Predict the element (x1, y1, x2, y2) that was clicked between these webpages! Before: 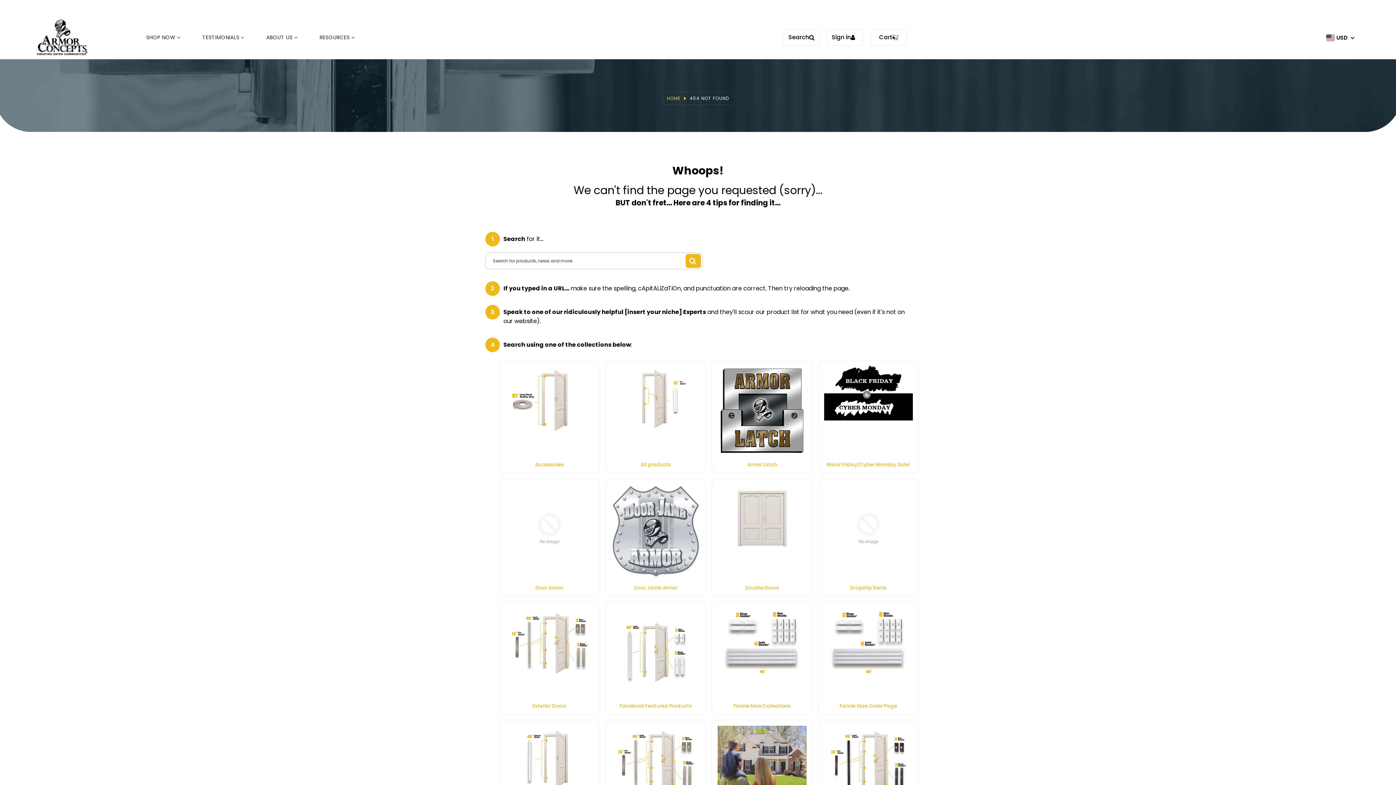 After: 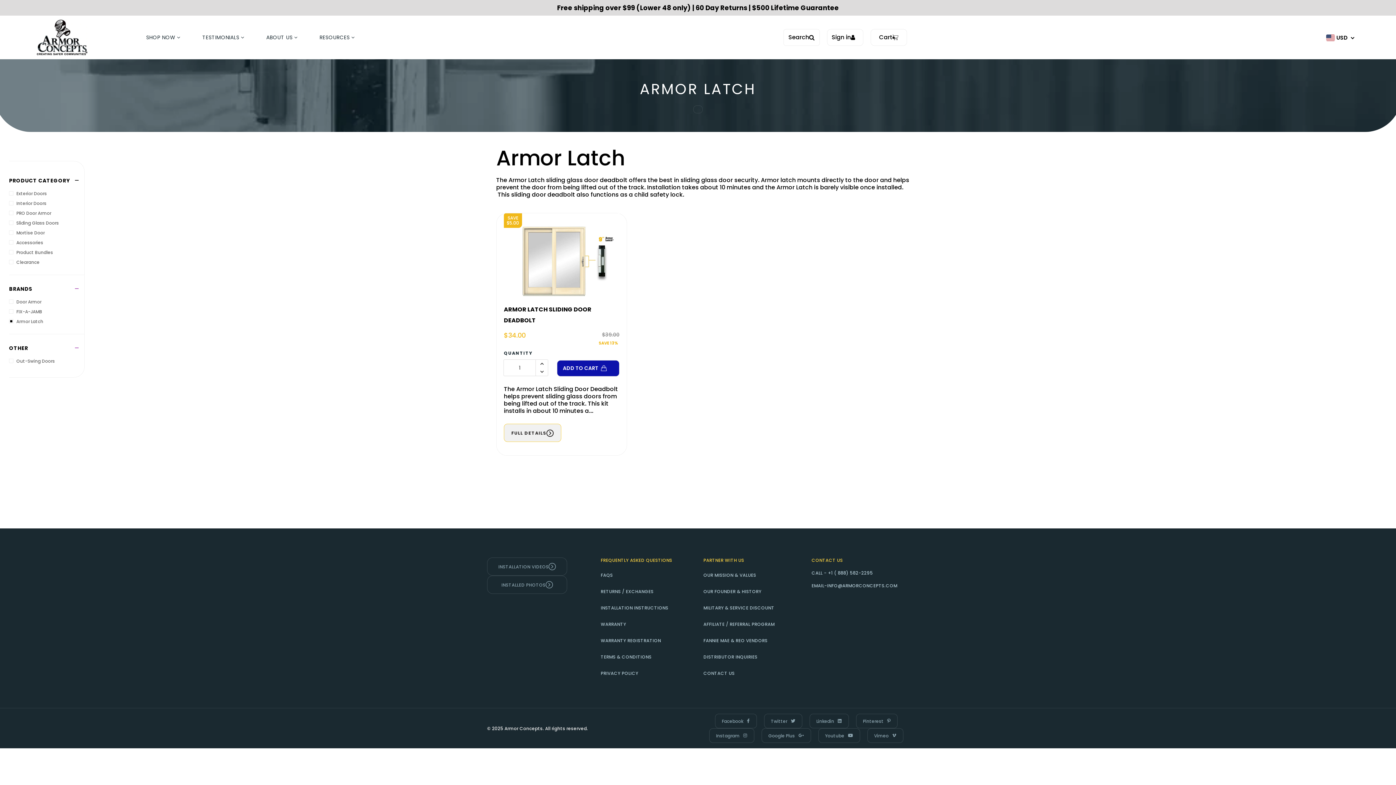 Action: bbox: (717, 406, 806, 414)